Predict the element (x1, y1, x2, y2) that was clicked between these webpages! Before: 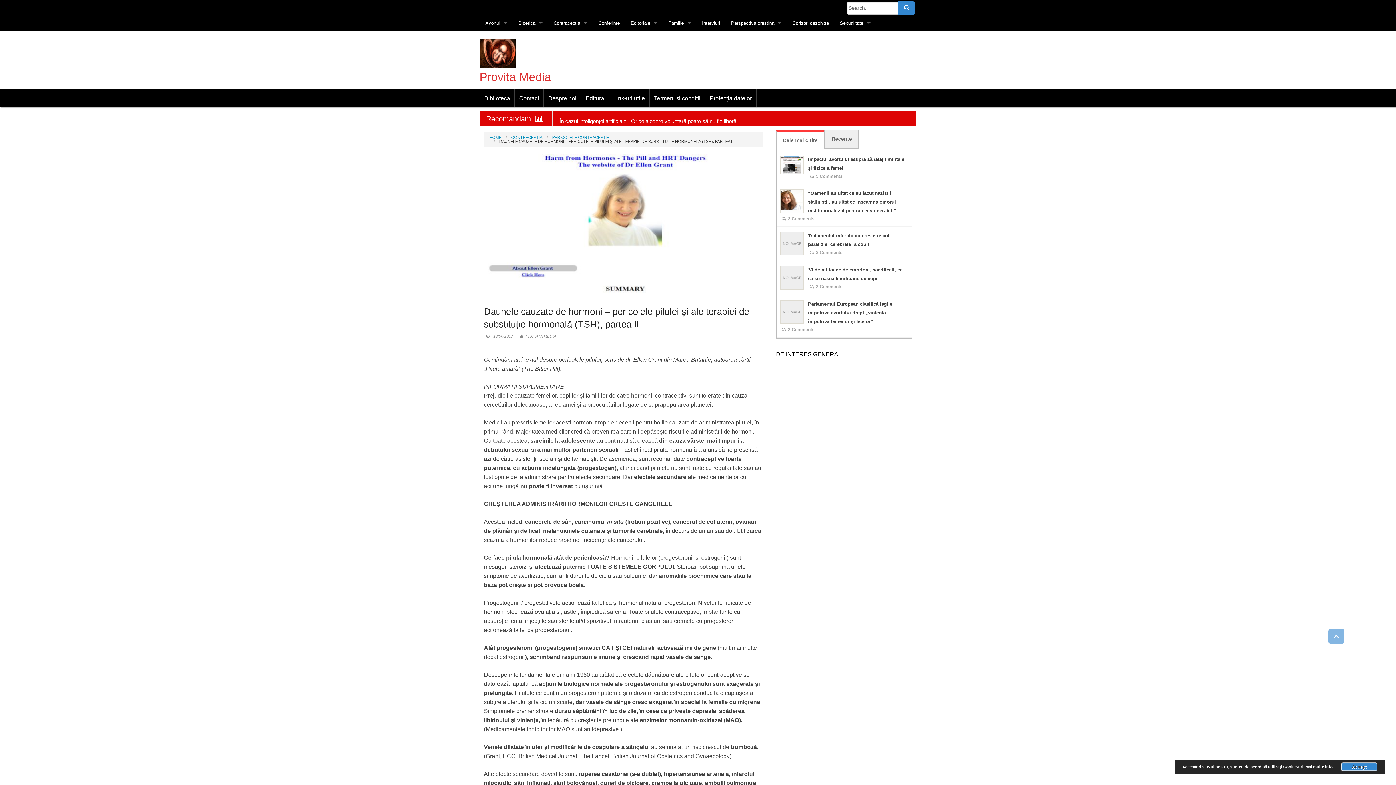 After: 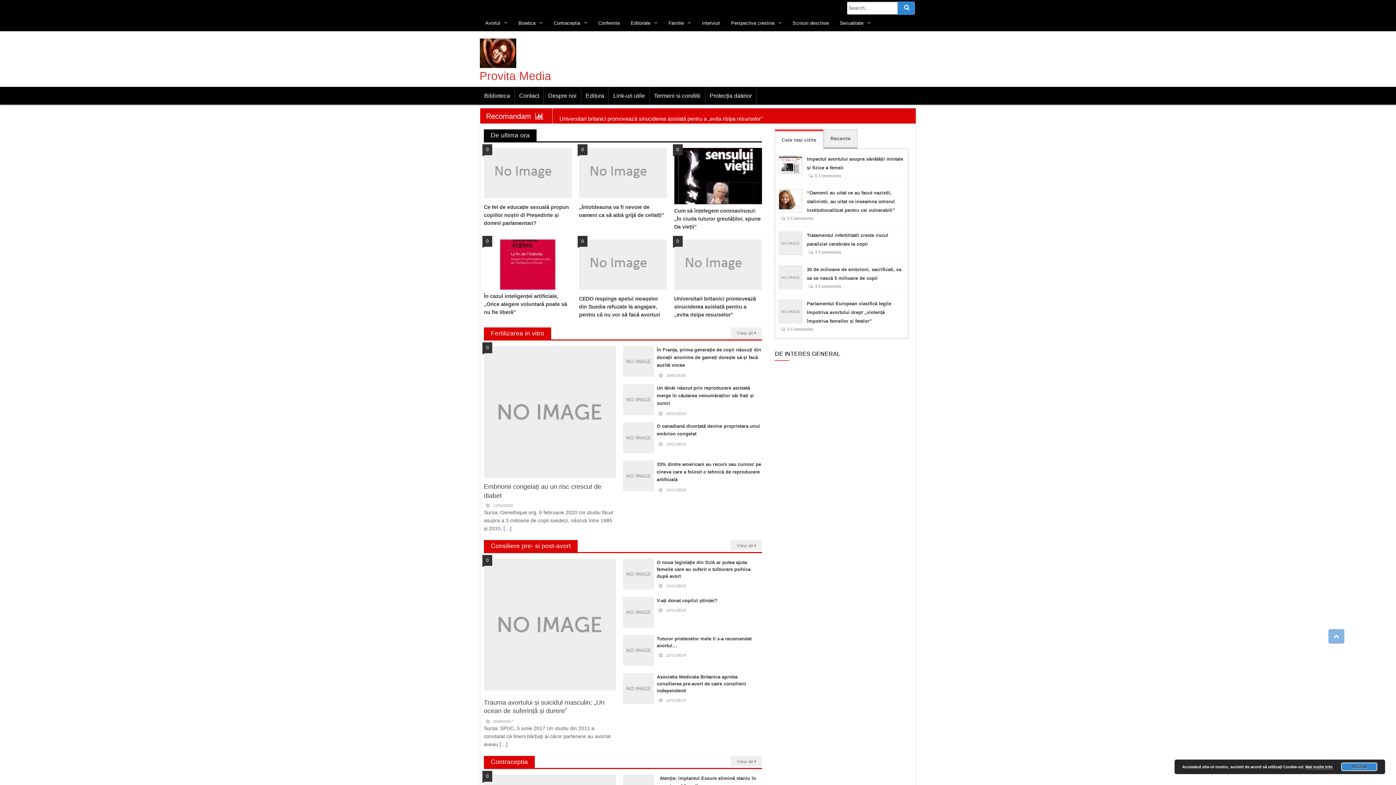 Action: label: HOME bbox: (489, 135, 501, 139)